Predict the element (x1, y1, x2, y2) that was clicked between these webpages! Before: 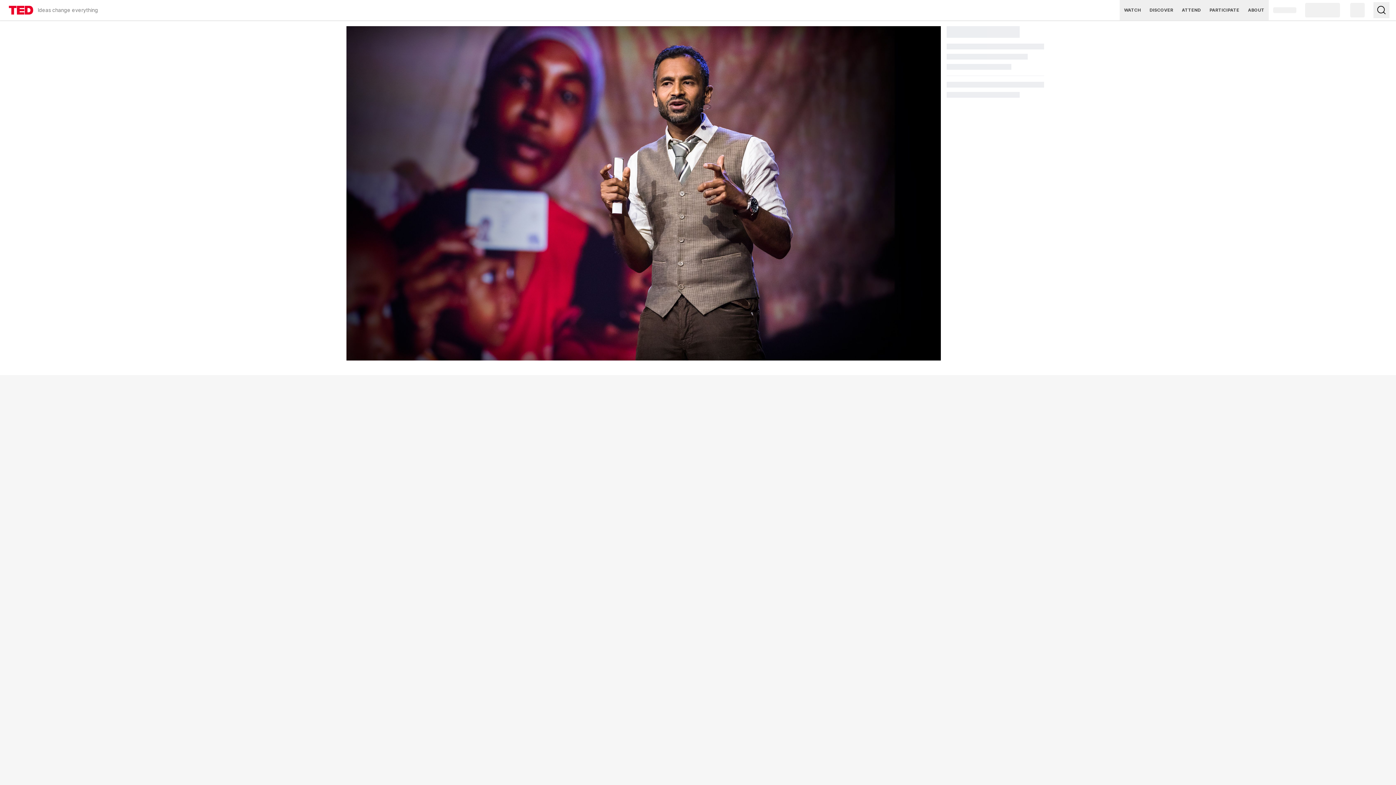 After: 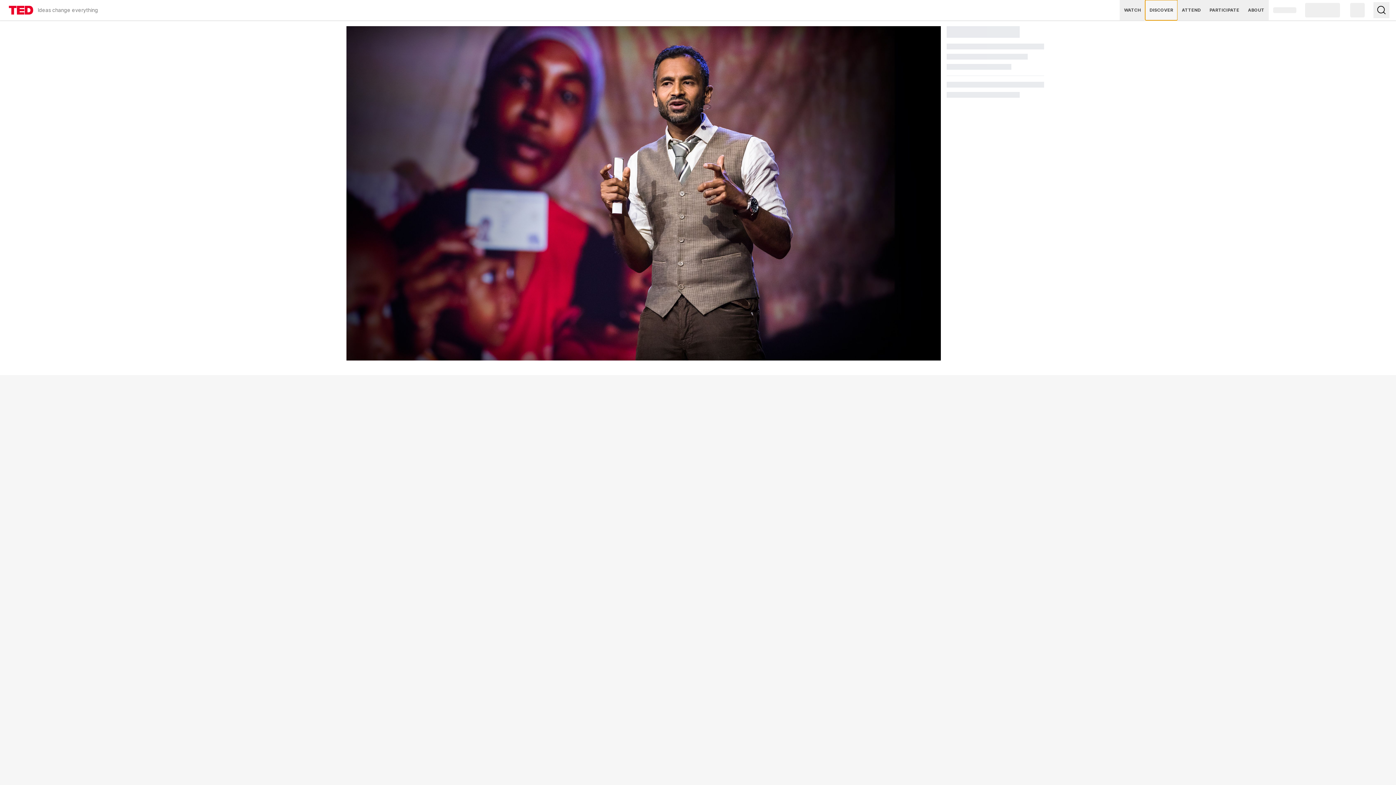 Action: bbox: (1145, 0, 1177, 20) label: DISCOVER